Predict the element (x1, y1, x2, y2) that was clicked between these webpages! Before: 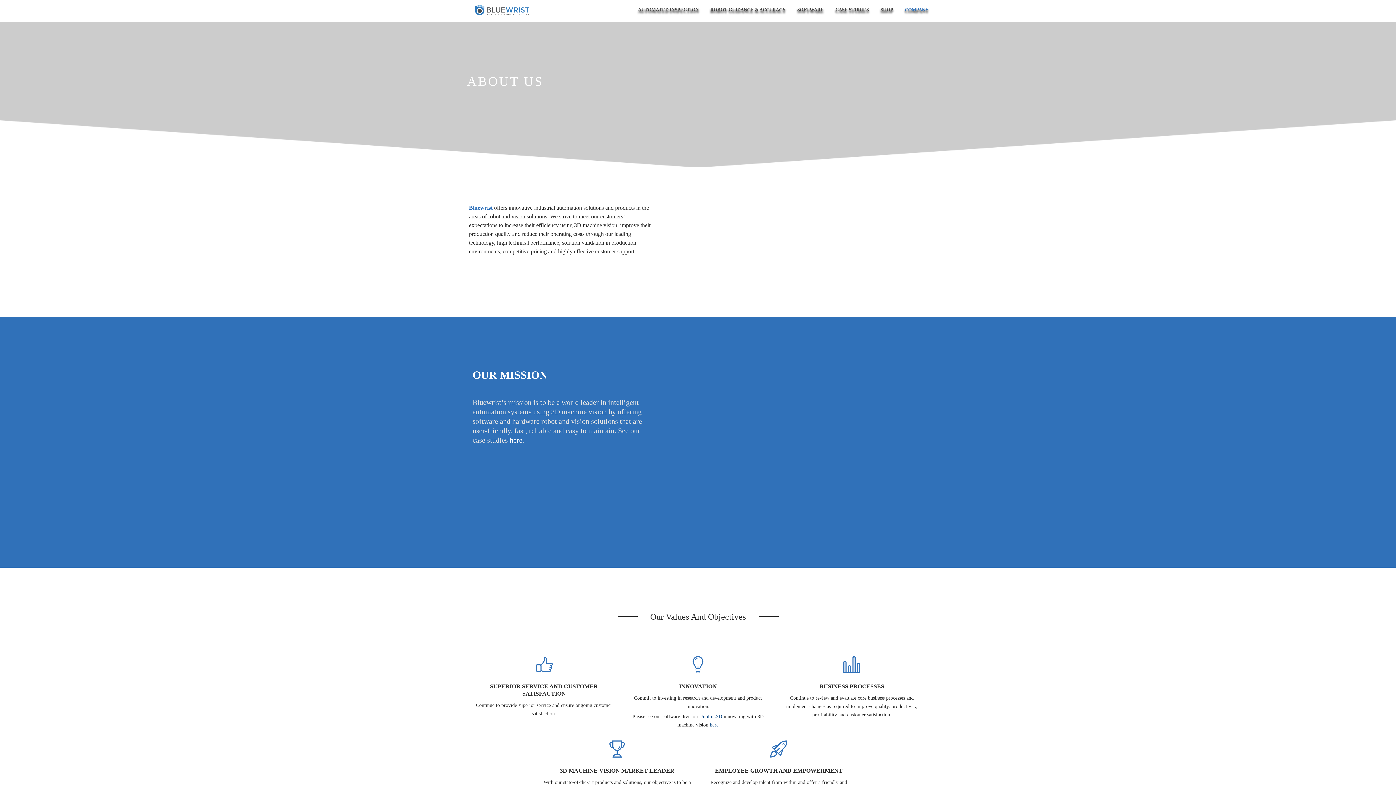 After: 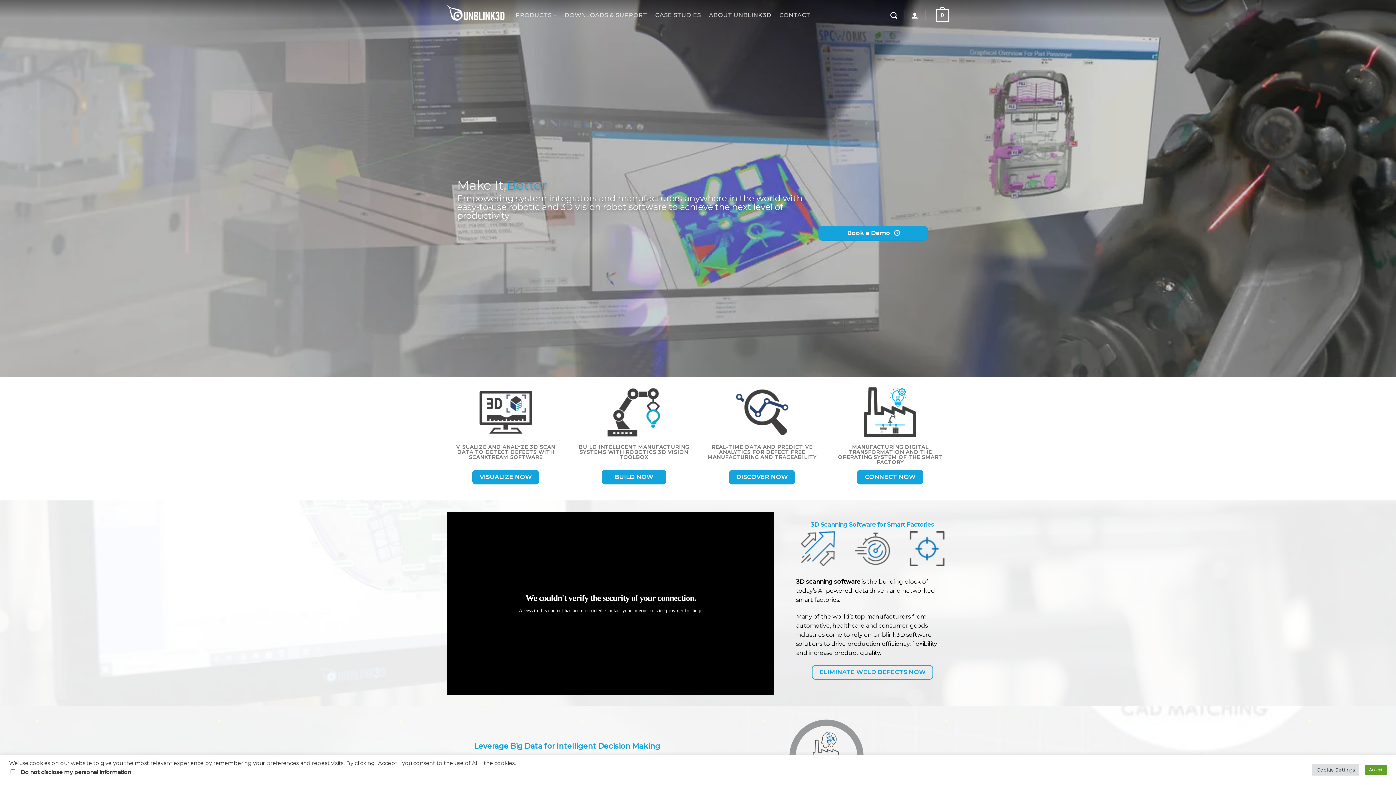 Action: bbox: (699, 714, 722, 719) label: Unblink3D